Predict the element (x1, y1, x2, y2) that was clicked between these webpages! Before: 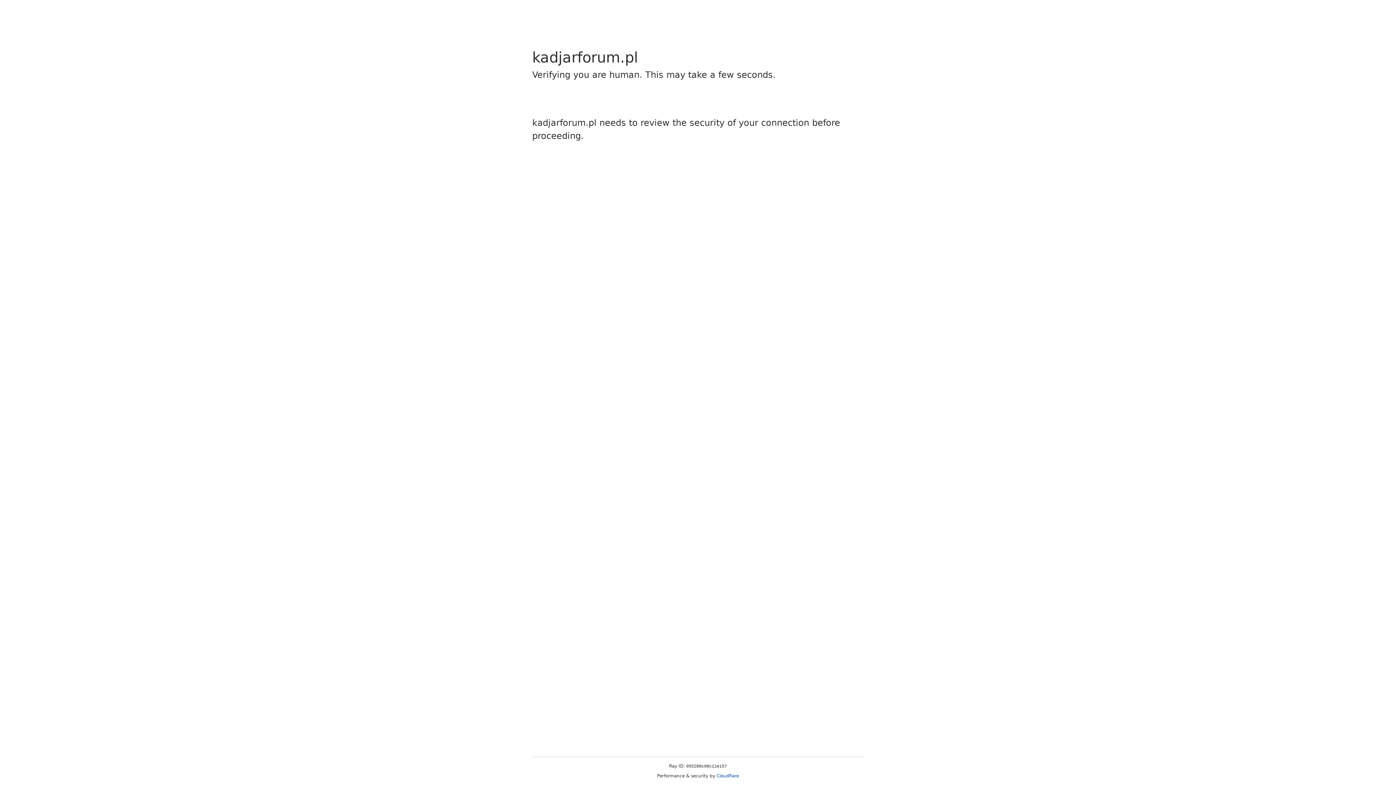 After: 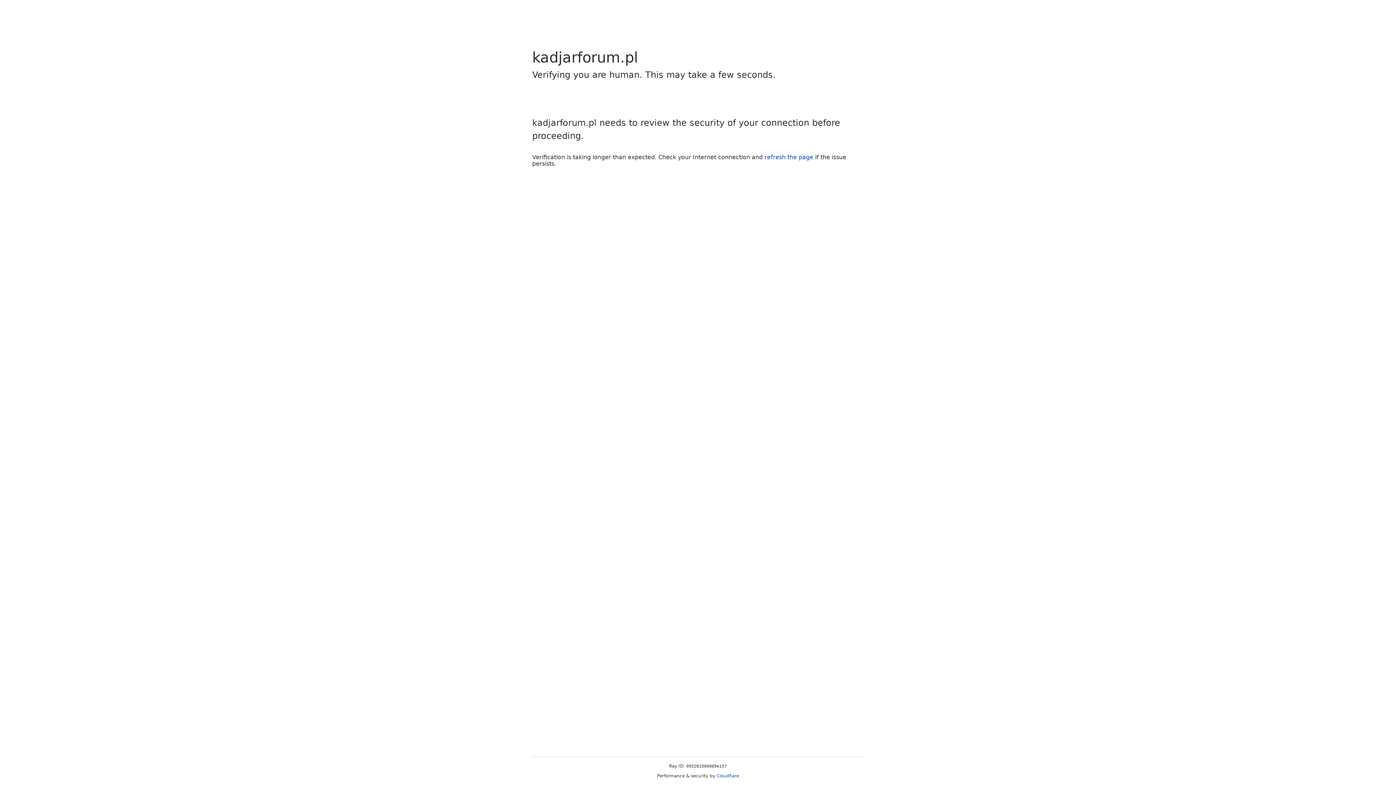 Action: bbox: (716, 773, 739, 778) label: Cloudflare